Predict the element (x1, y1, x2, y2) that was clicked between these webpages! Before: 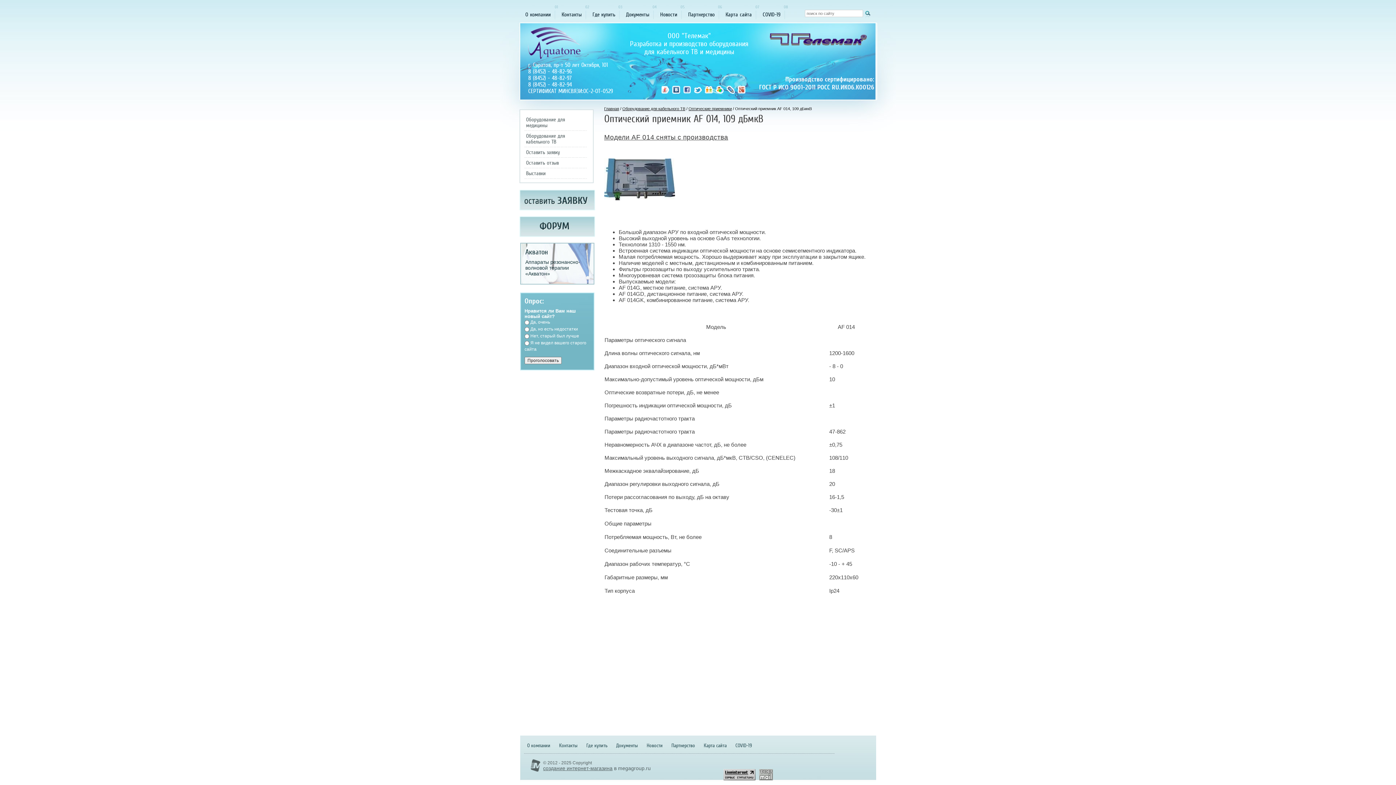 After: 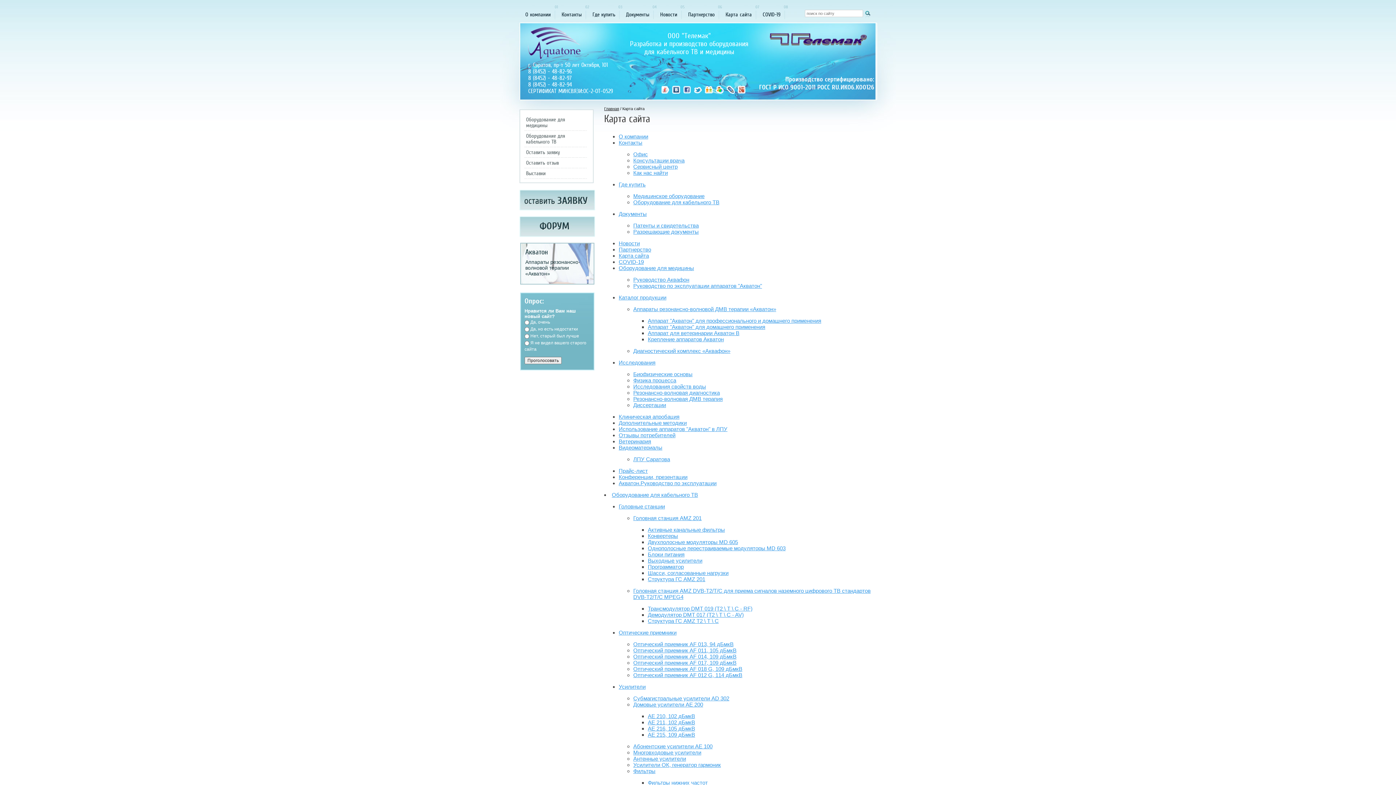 Action: bbox: (725, 11, 752, 17) label: Карта сайта